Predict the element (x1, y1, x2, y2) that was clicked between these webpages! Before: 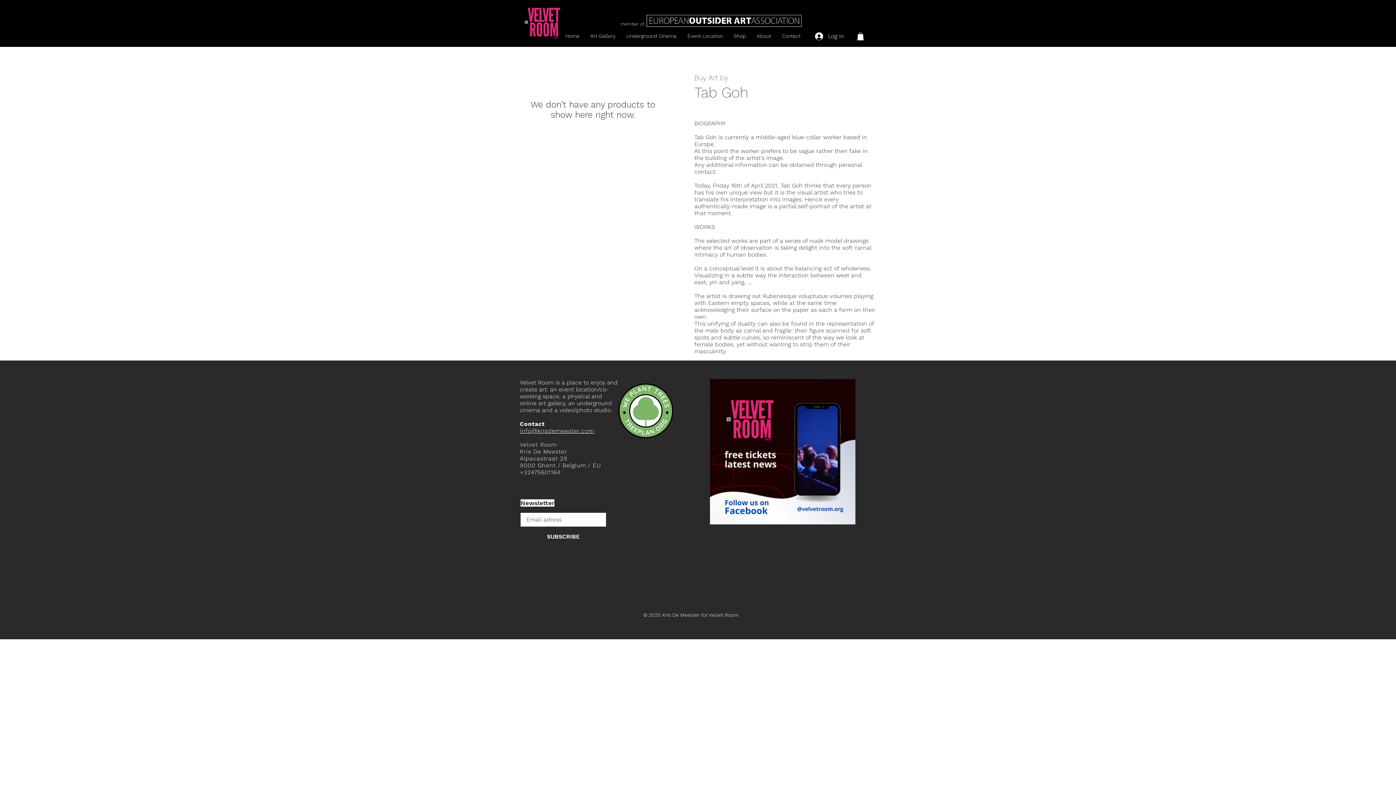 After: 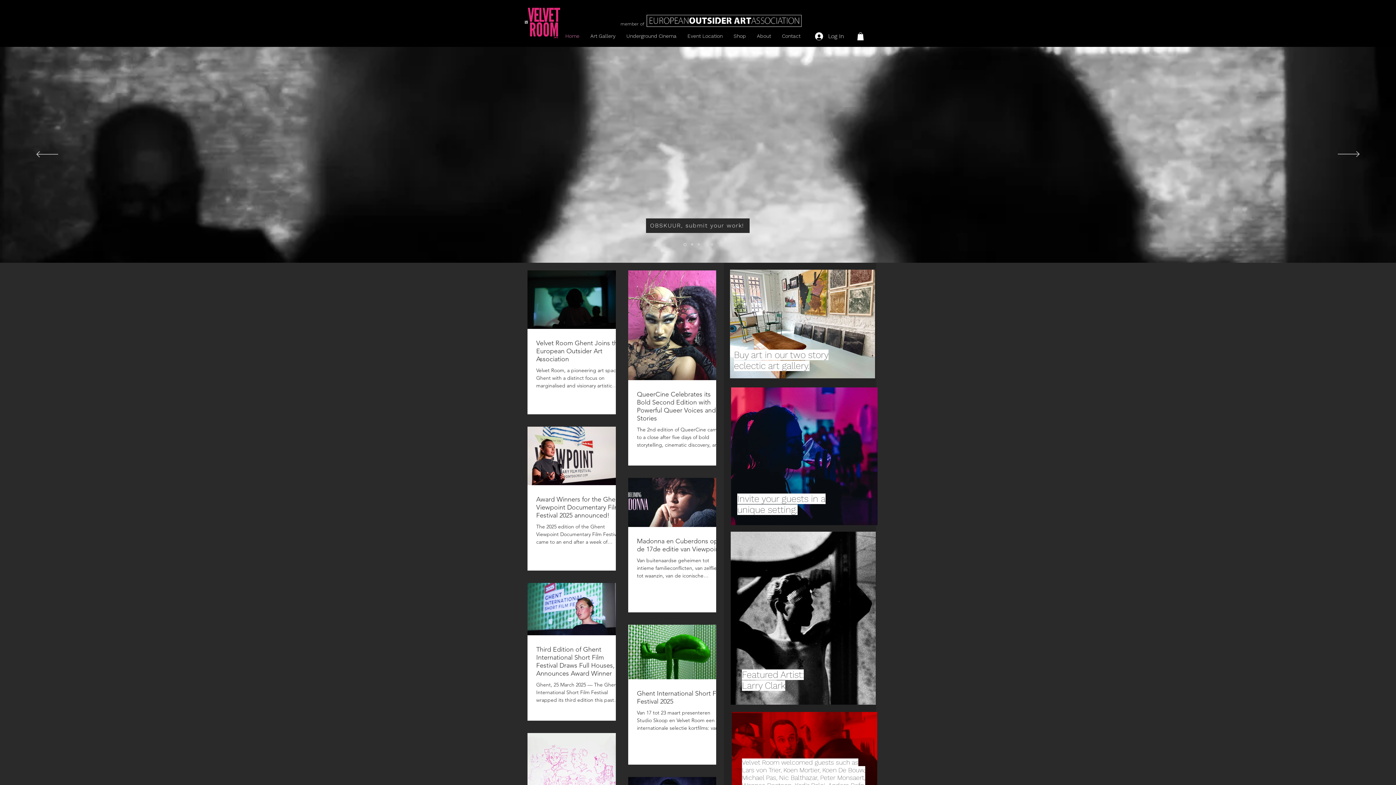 Action: bbox: (560, 26, 585, 45) label: Home